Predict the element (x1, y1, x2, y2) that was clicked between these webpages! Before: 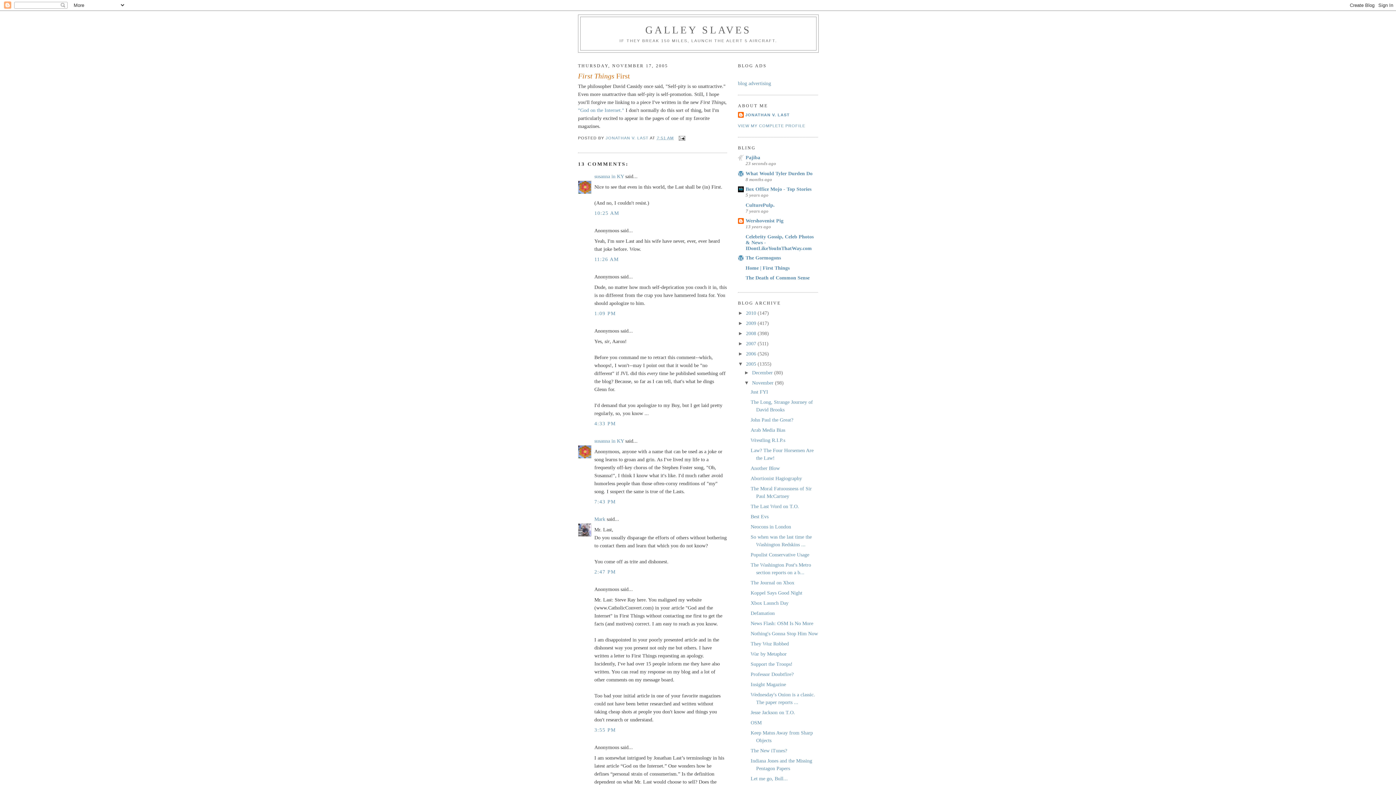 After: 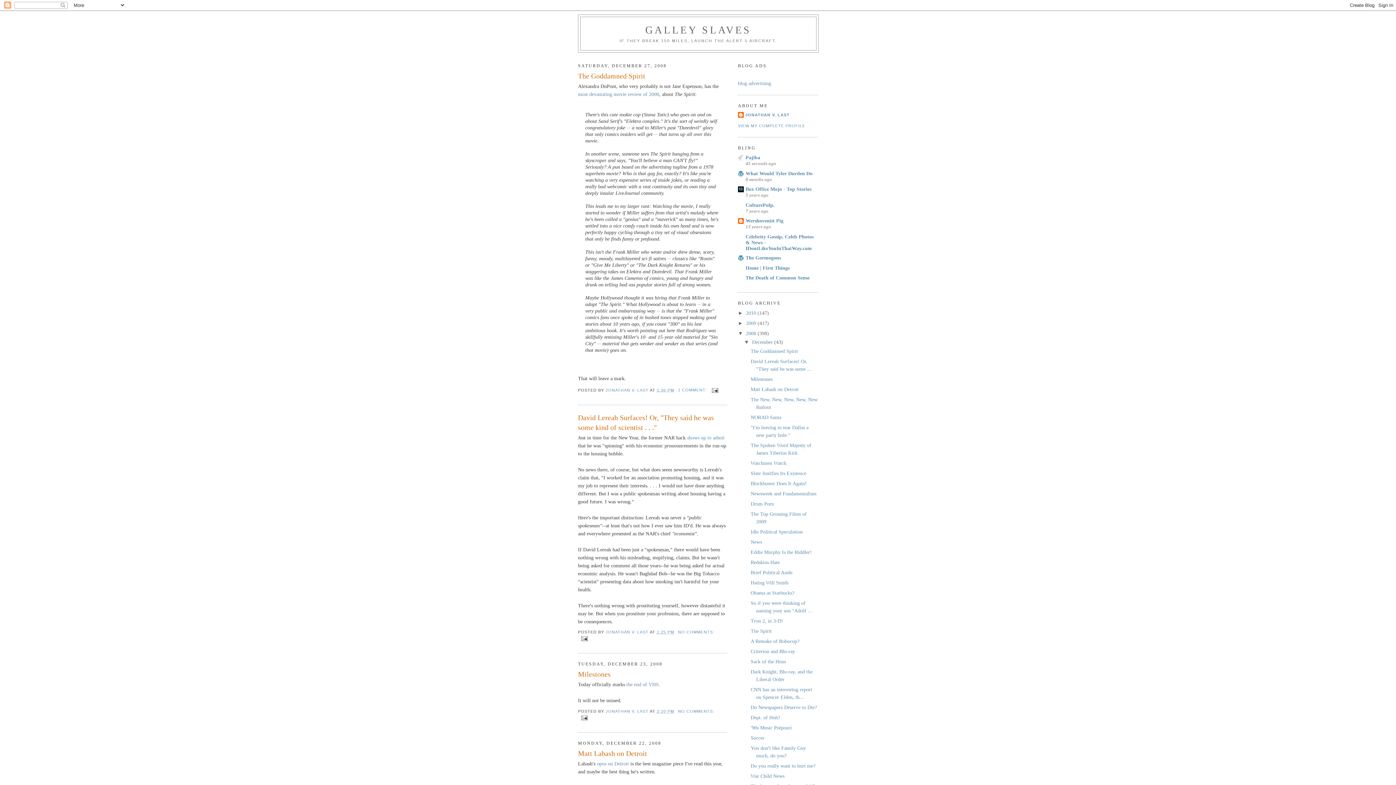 Action: label: 2008  bbox: (746, 330, 757, 336)